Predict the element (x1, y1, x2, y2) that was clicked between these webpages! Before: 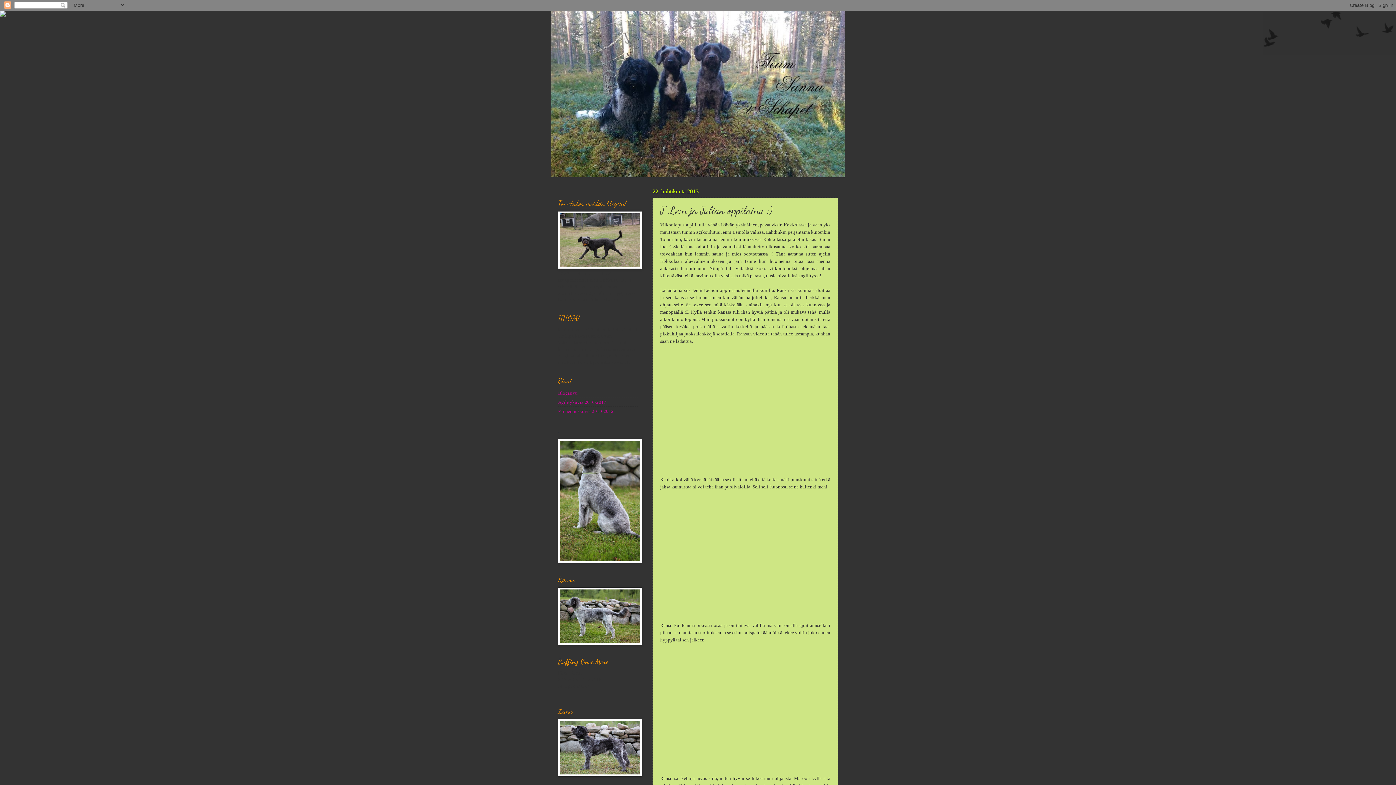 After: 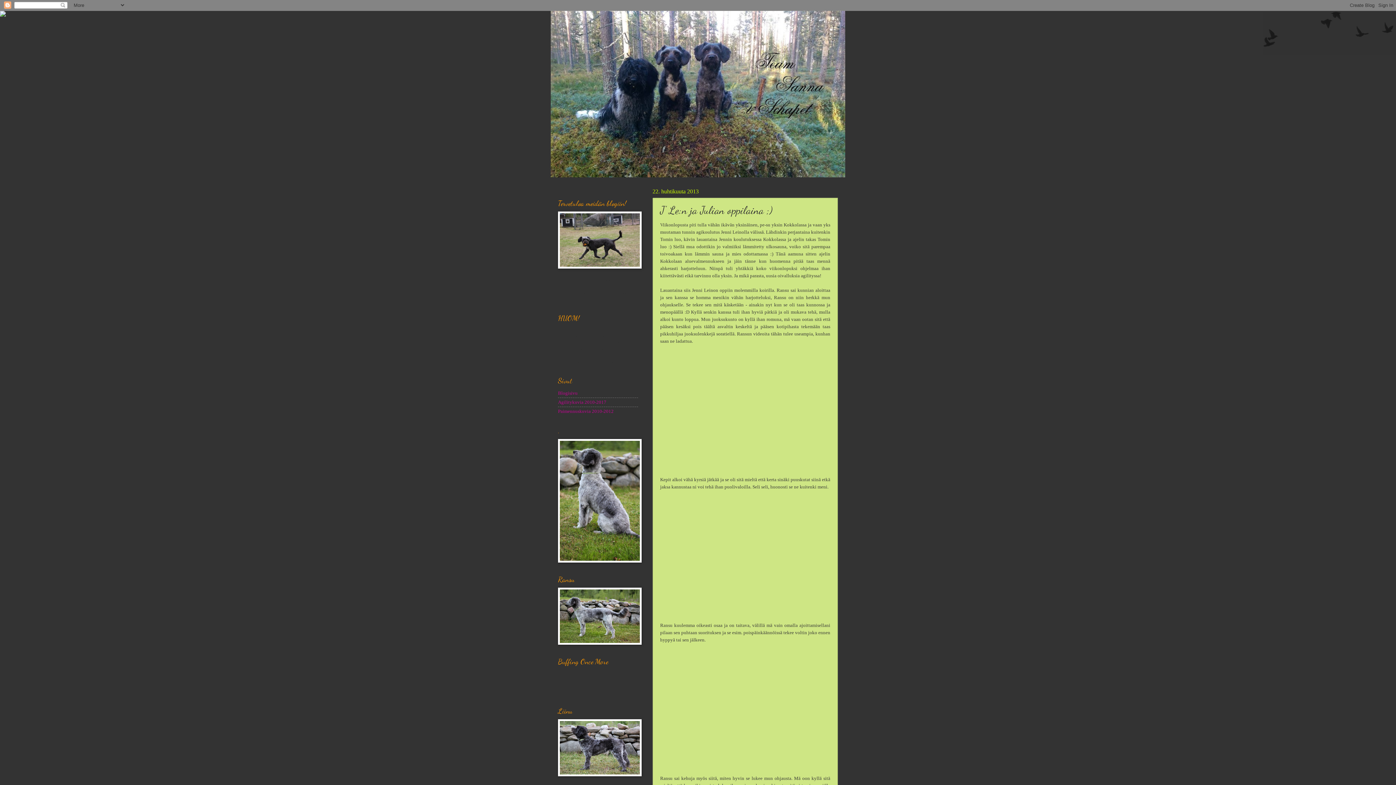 Action: bbox: (0, 12, 5, 17)